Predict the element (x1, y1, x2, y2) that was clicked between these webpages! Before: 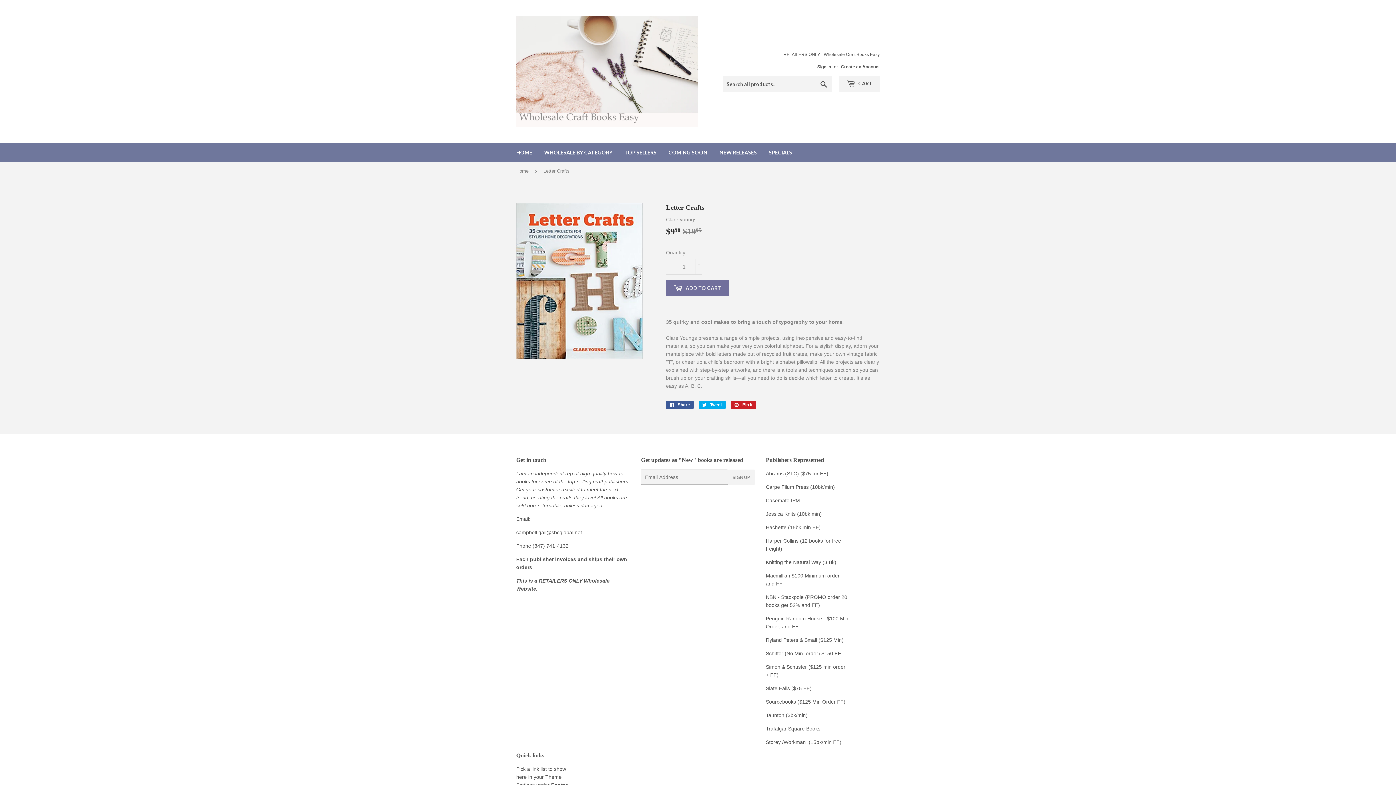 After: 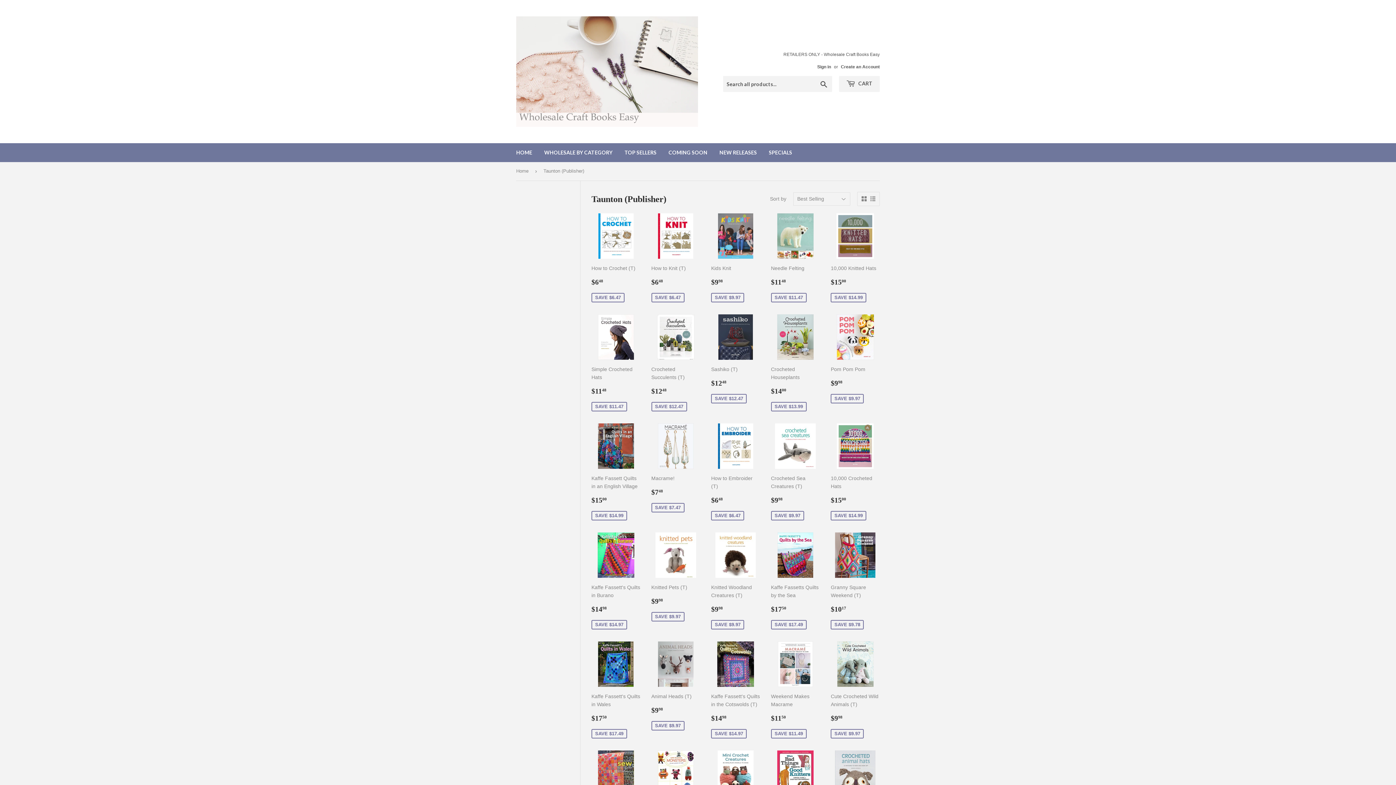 Action: bbox: (766, 712, 784, 718) label: Taunton